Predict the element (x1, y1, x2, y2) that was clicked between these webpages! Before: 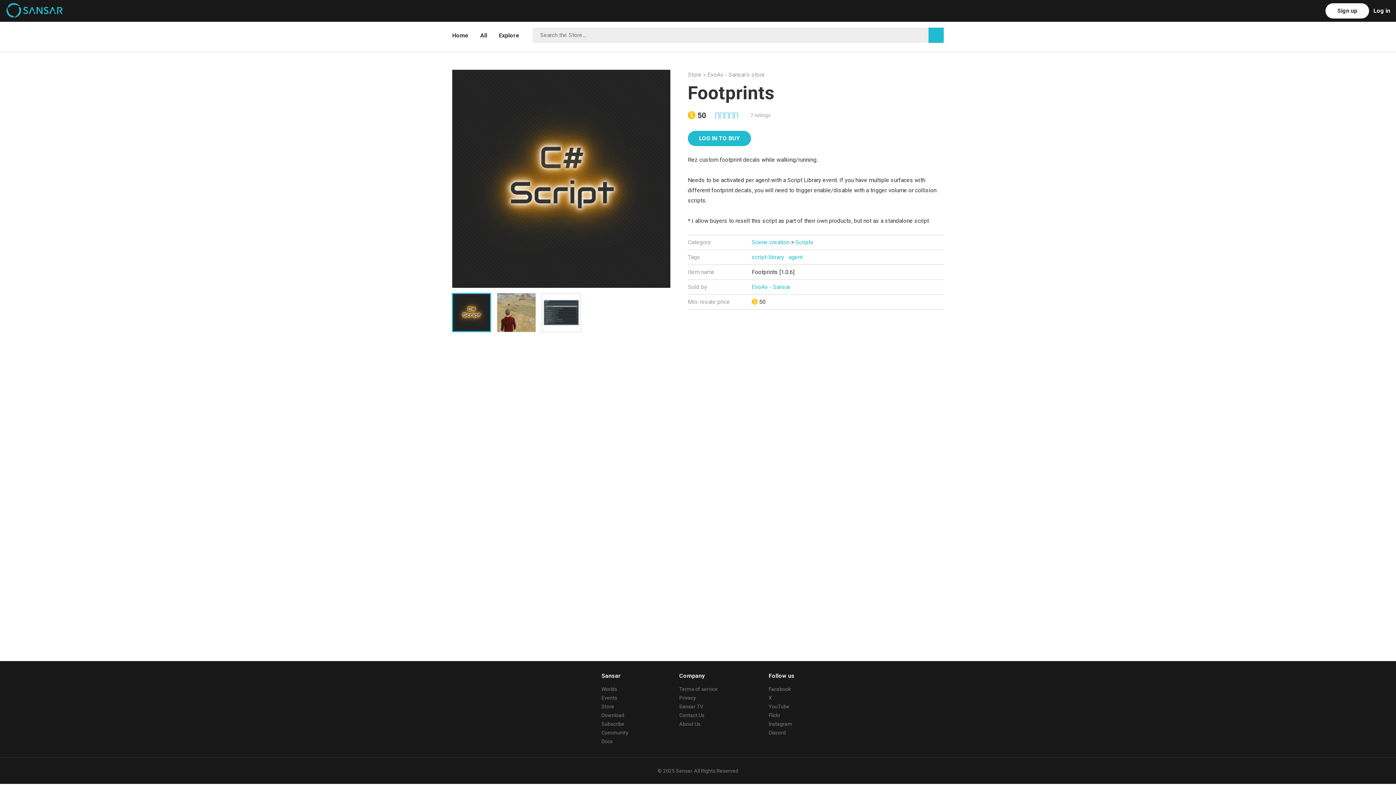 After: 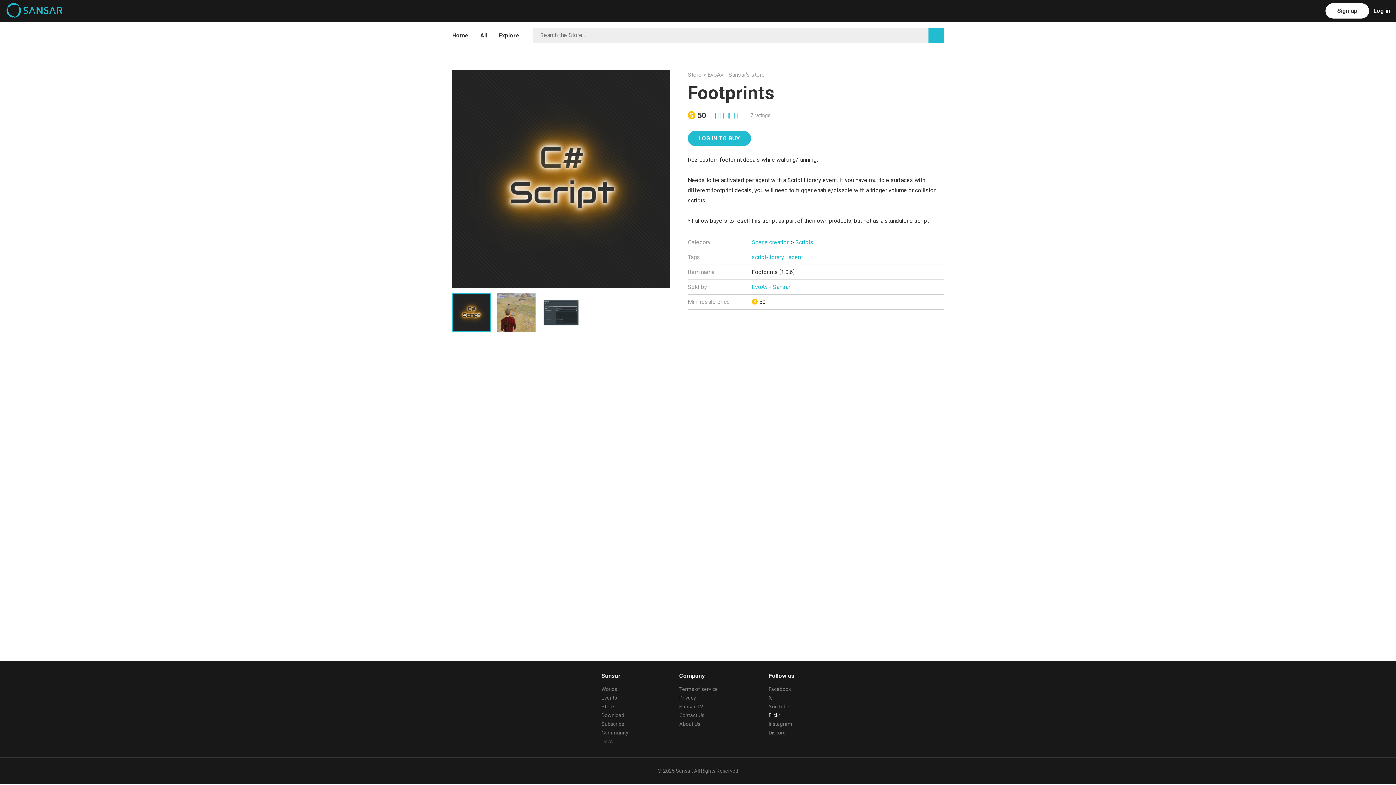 Action: bbox: (768, 712, 780, 718) label: Flickr